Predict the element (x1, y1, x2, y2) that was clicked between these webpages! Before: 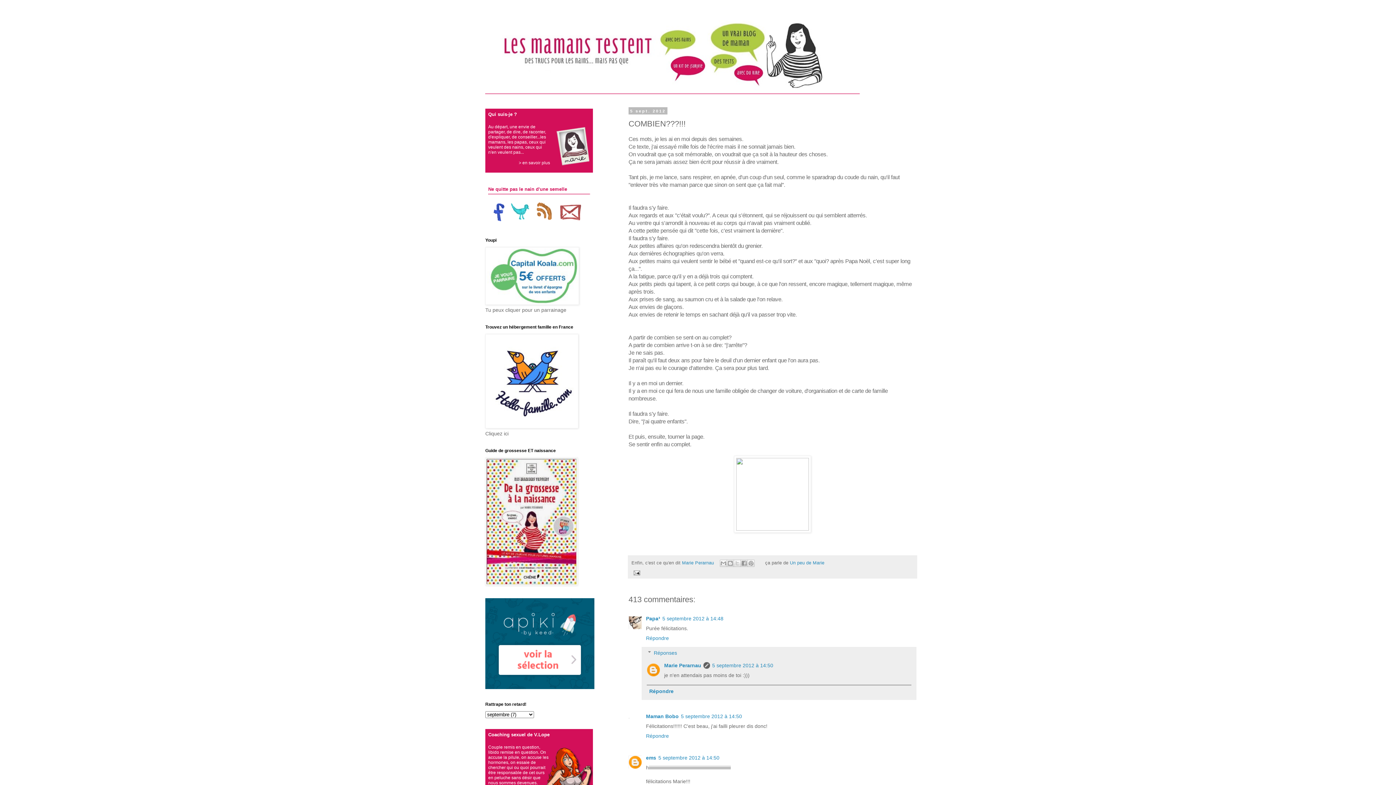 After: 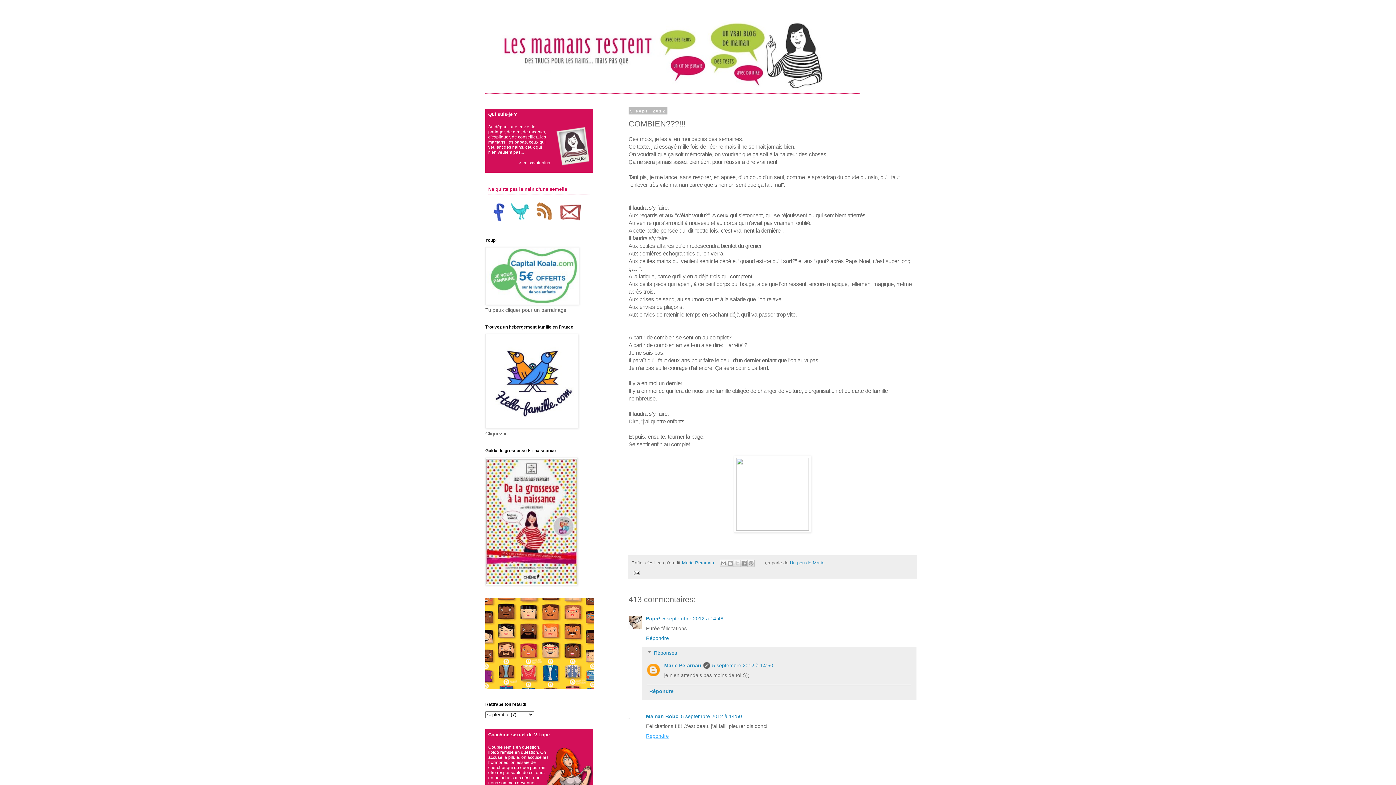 Action: label: Répondre bbox: (646, 731, 670, 739)